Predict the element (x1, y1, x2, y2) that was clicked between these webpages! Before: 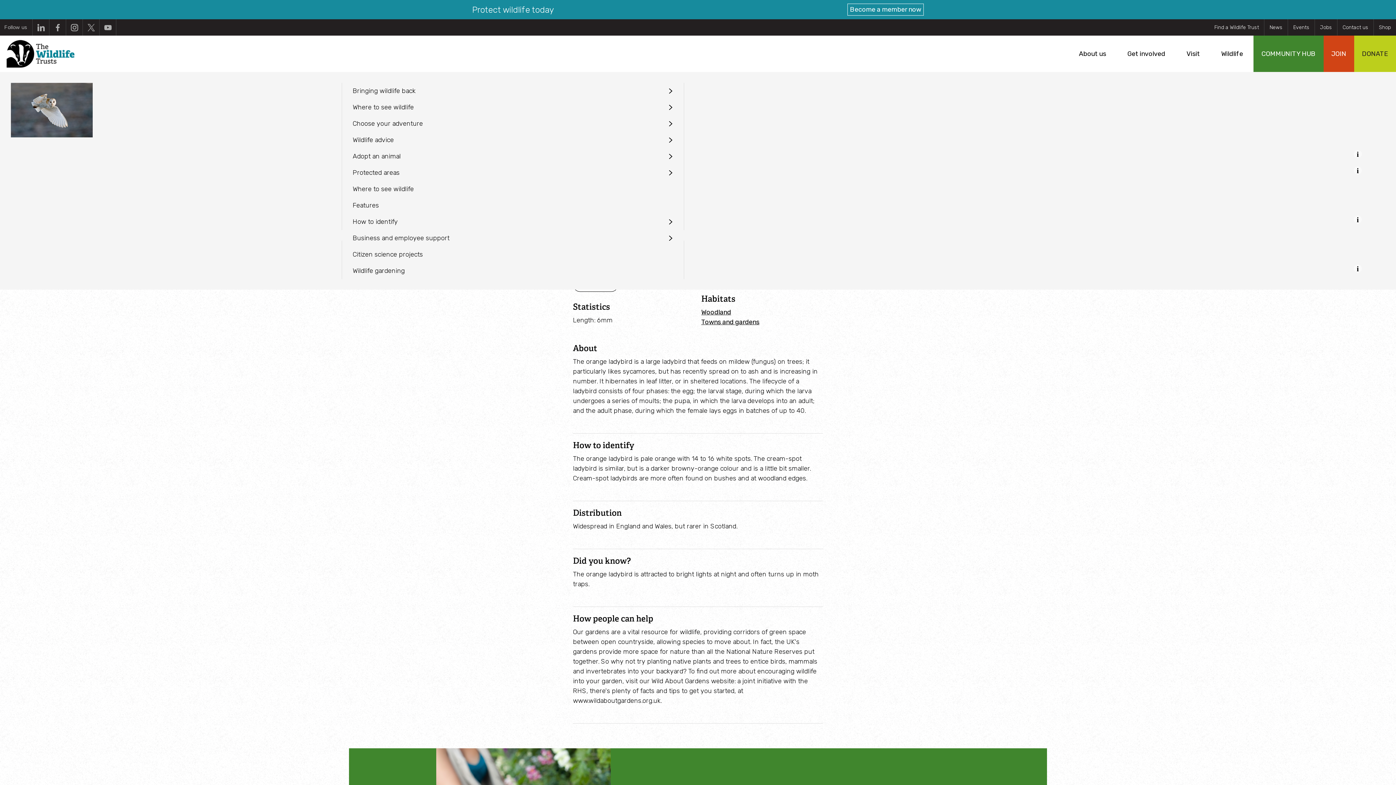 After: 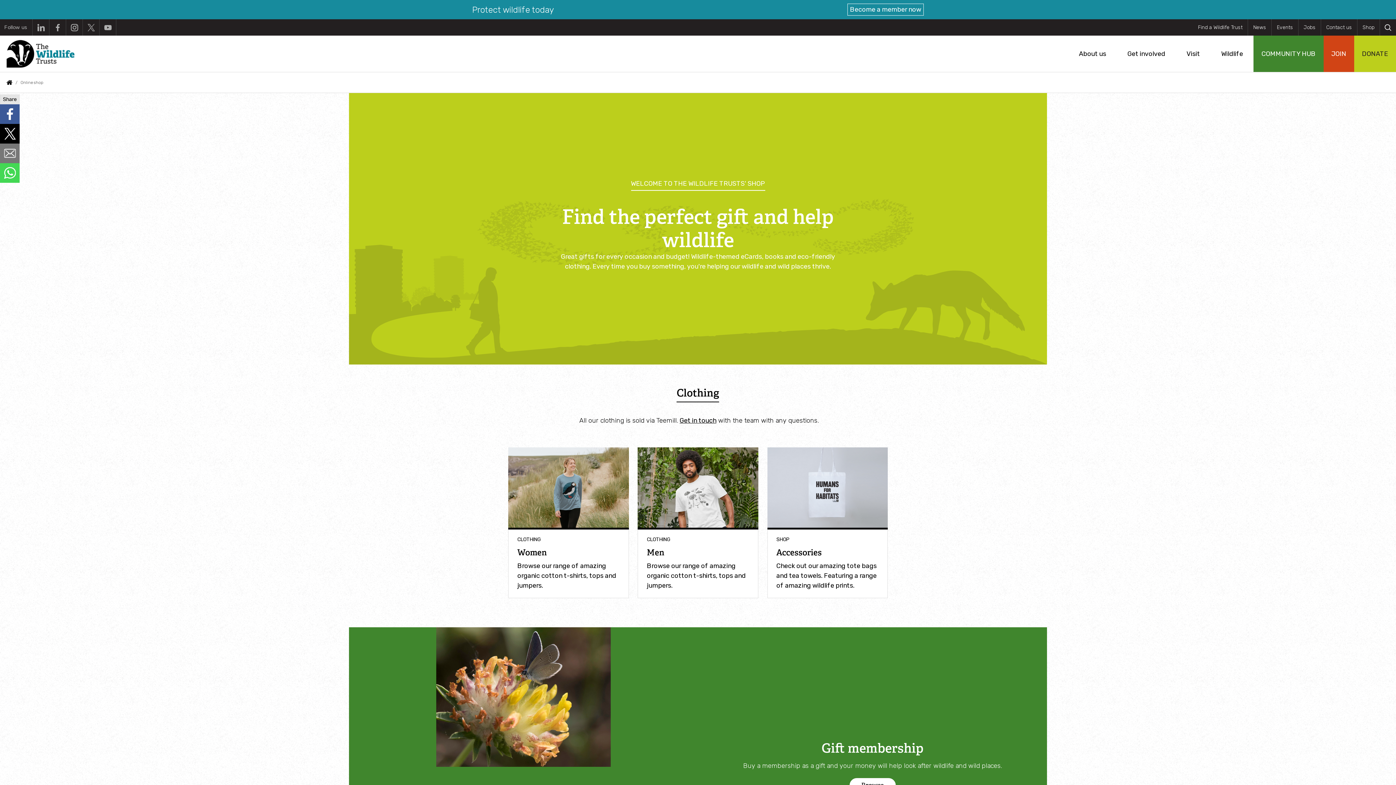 Action: bbox: (1374, 22, 1396, 32) label: Shop